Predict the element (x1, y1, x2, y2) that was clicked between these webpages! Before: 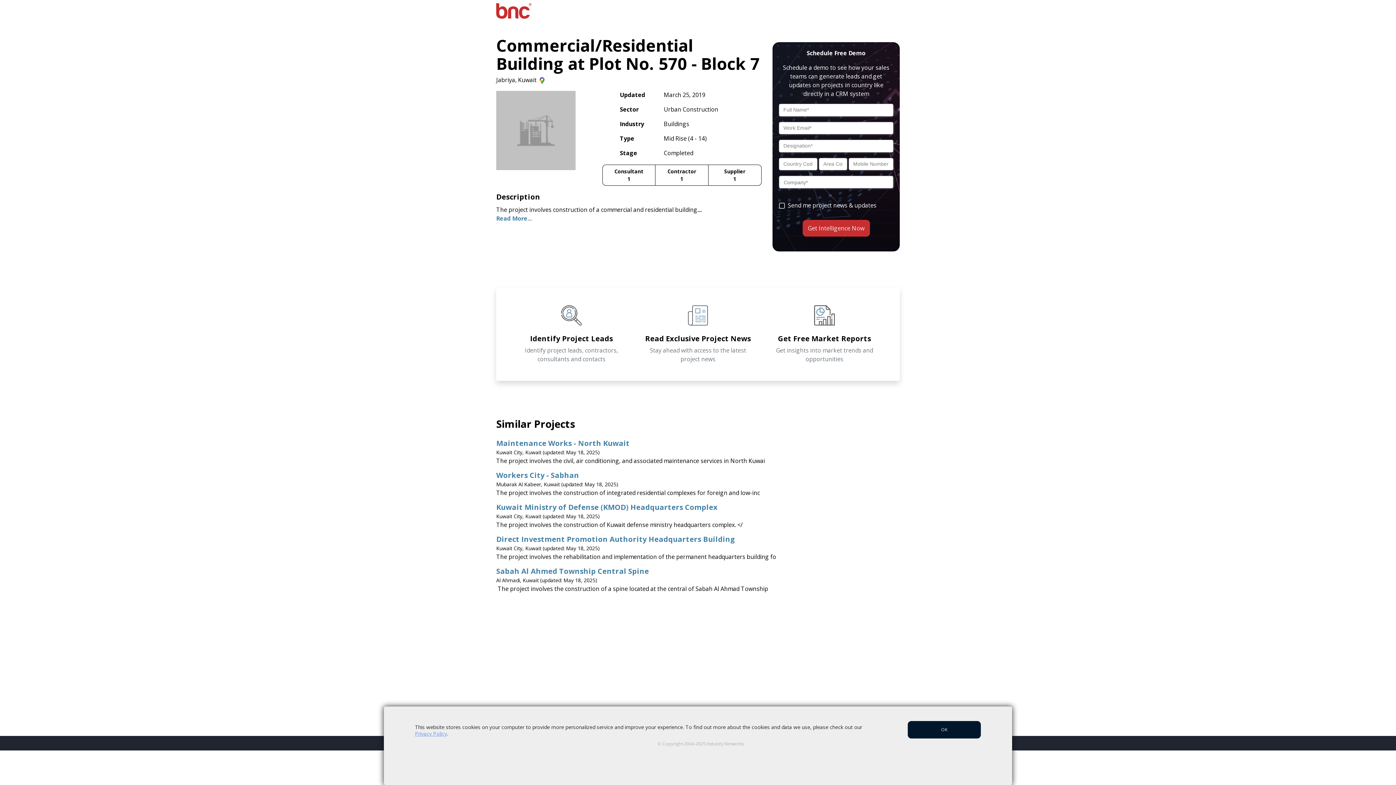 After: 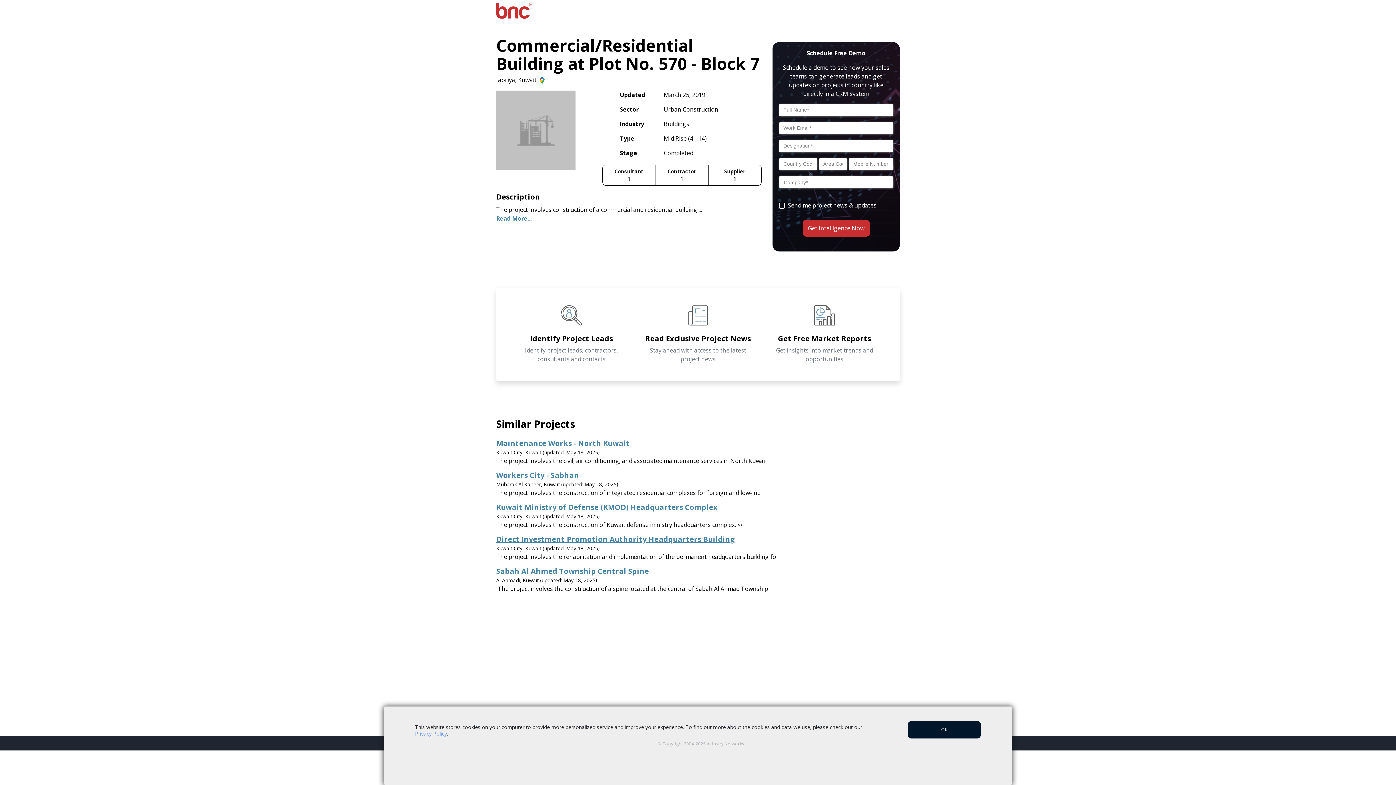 Action: label: Direct Investment Promotion Authority Headquarters Building bbox: (496, 535, 900, 544)